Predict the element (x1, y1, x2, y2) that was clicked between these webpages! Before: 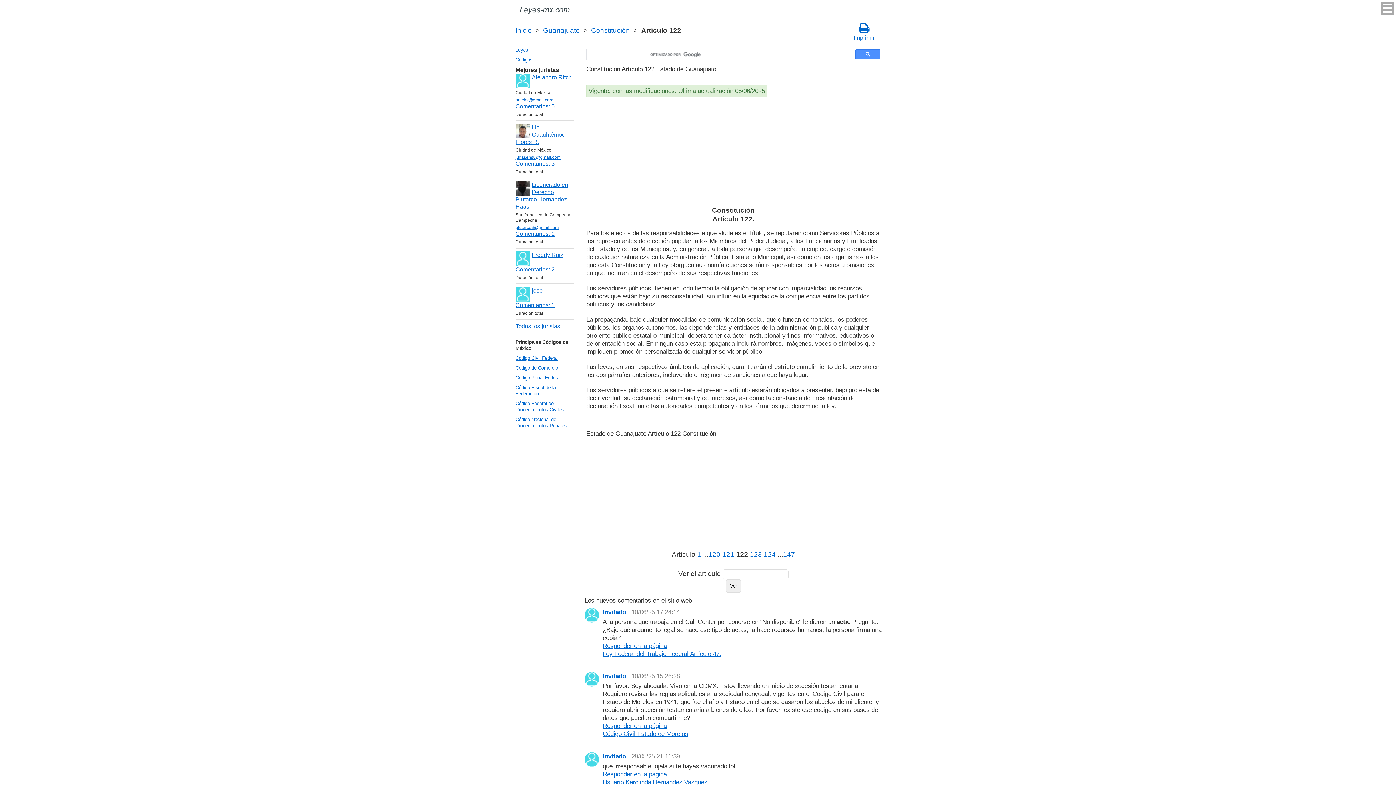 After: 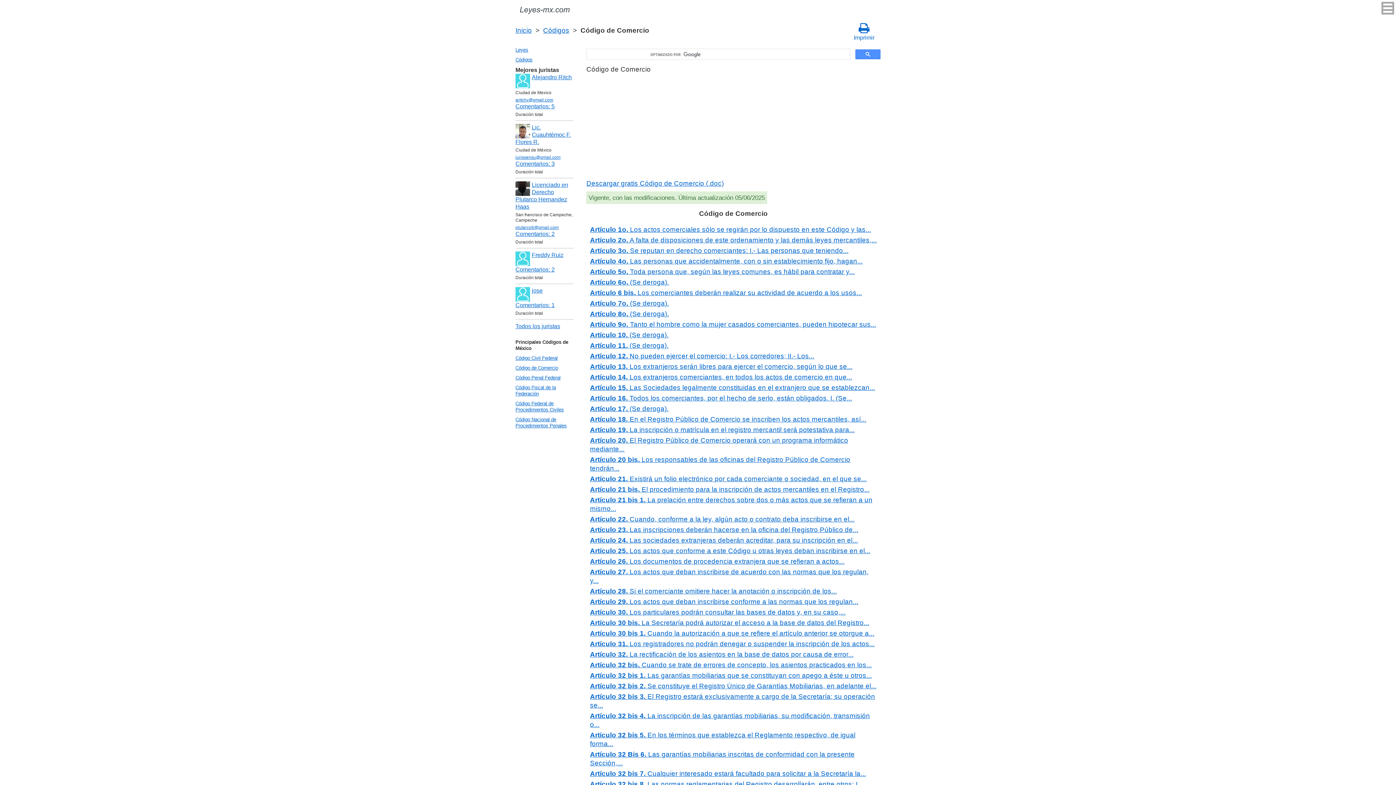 Action: label: Código de Comercio bbox: (513, 363, 579, 373)